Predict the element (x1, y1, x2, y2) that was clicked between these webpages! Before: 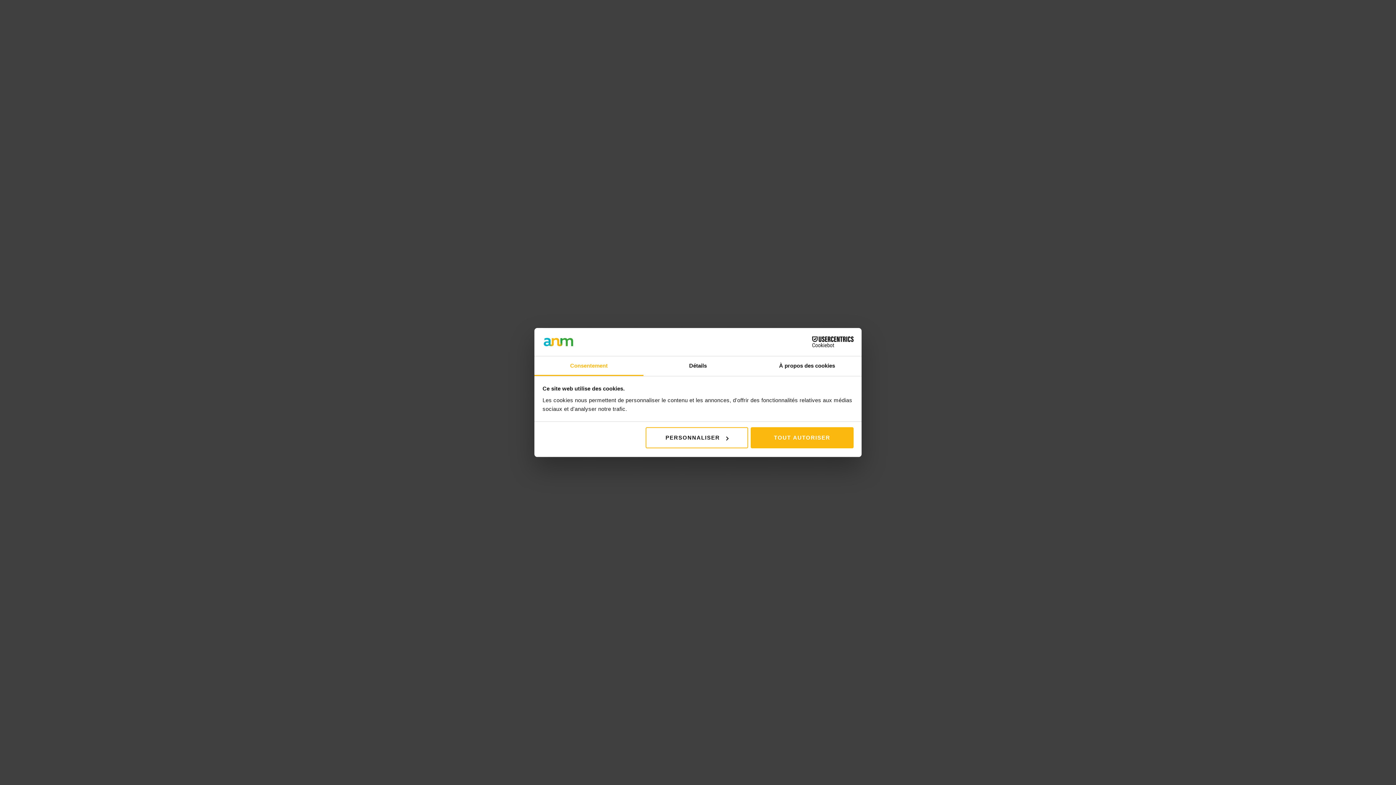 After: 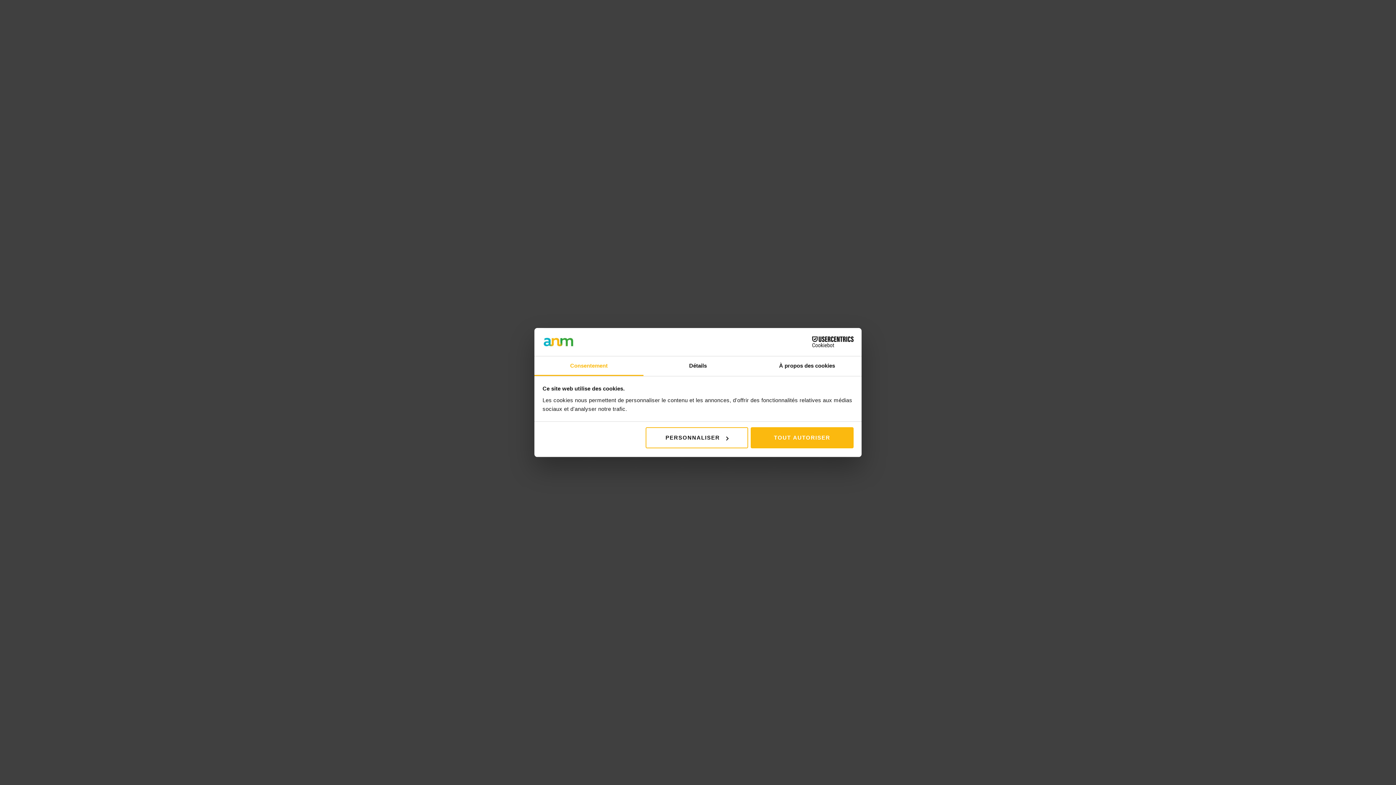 Action: label: Cookiebot - opens in a new window bbox: (790, 336, 853, 347)